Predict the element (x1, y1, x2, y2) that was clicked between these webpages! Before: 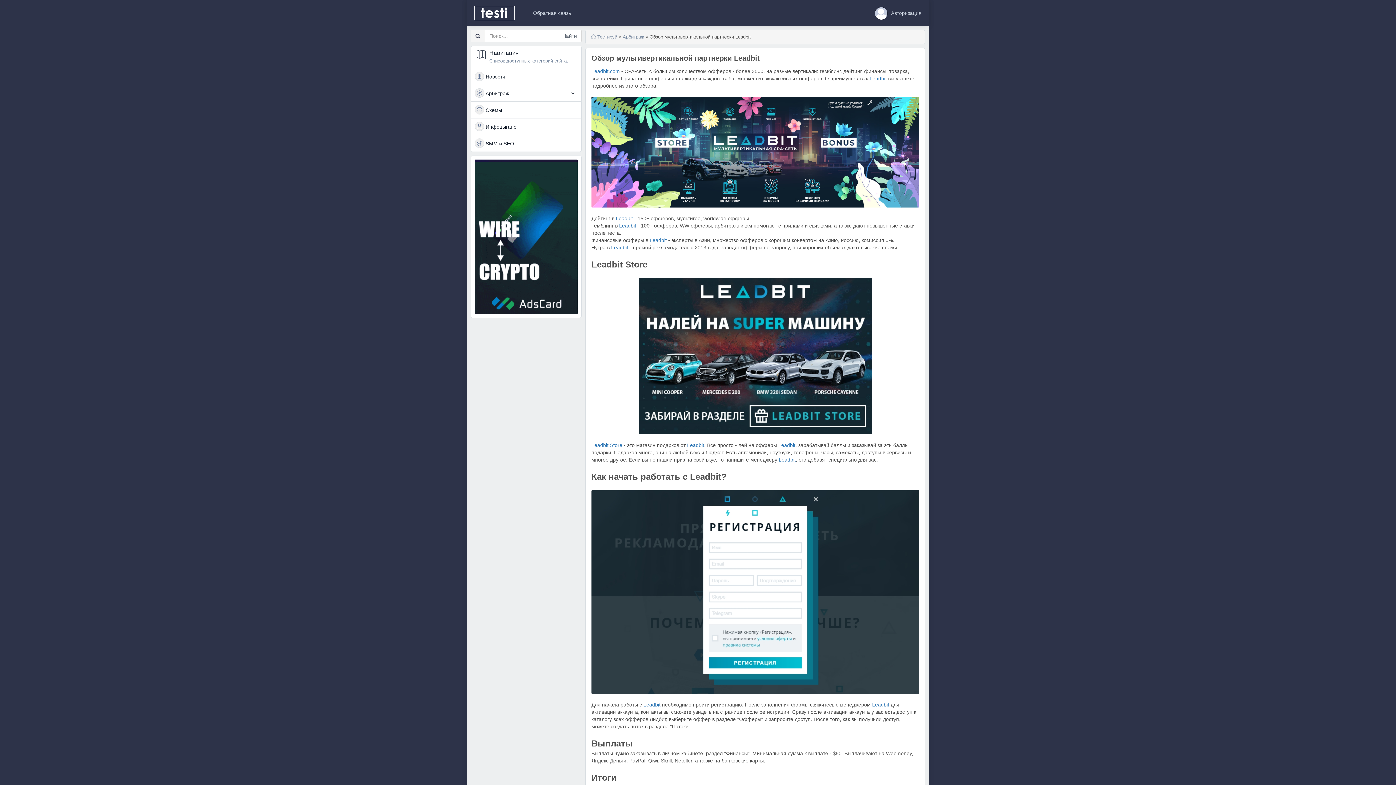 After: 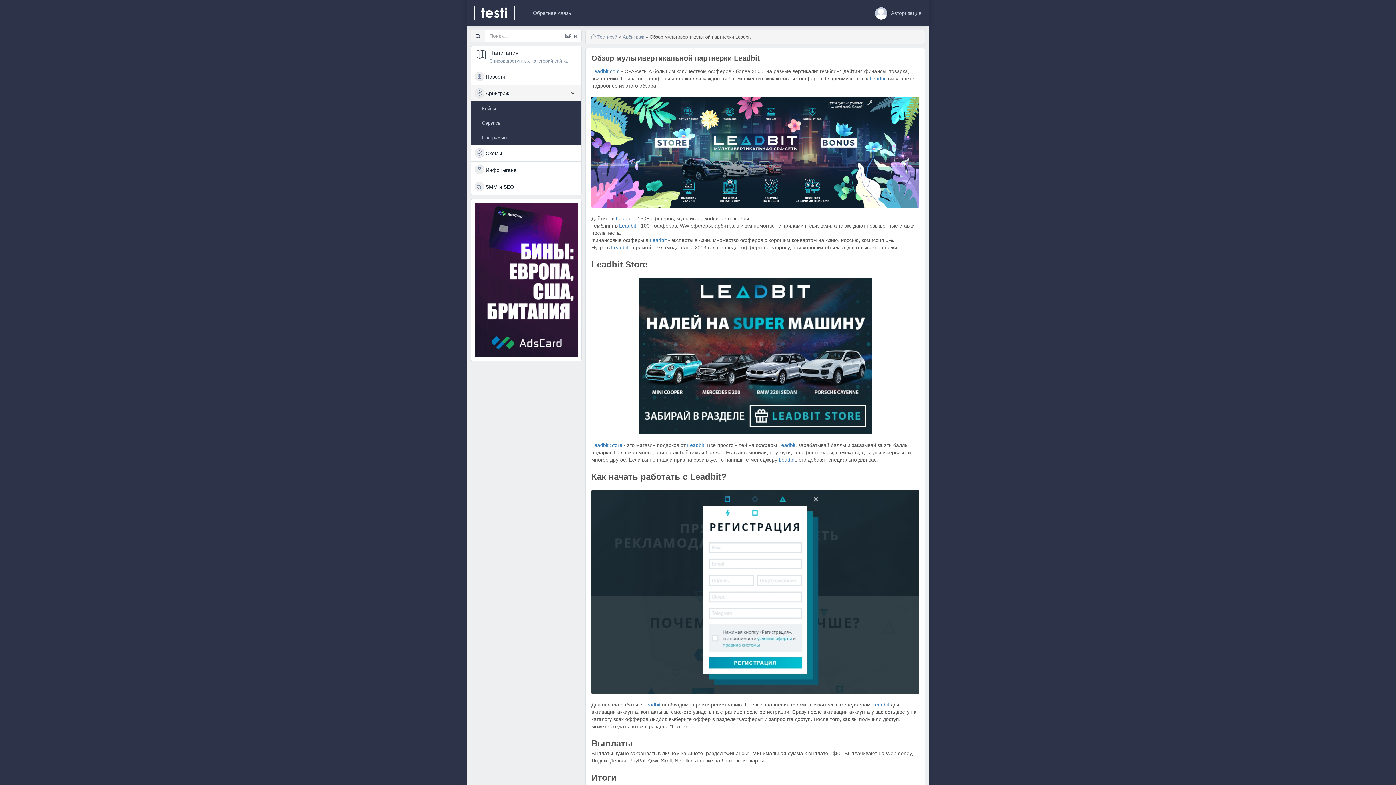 Action: label:  Арбитраж bbox: (471, 84, 581, 101)